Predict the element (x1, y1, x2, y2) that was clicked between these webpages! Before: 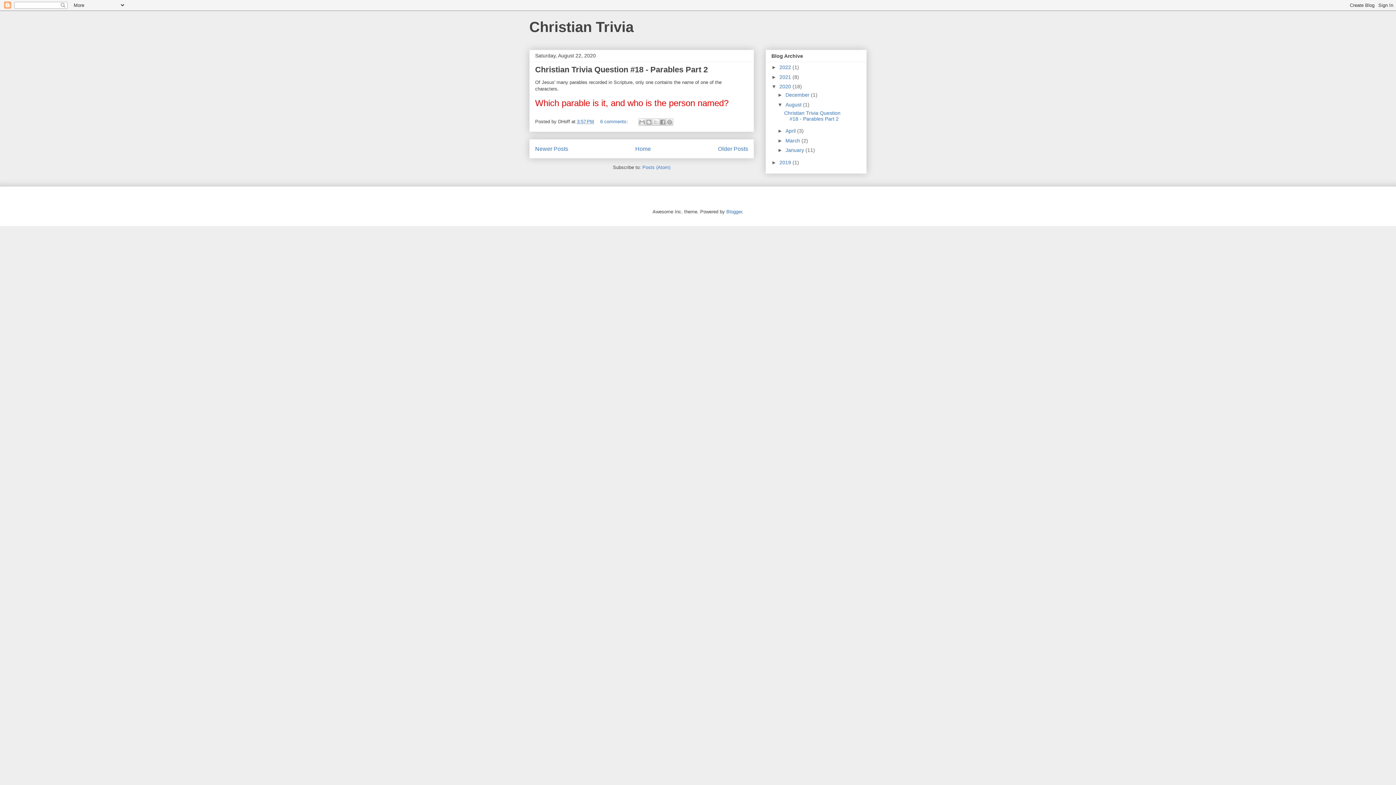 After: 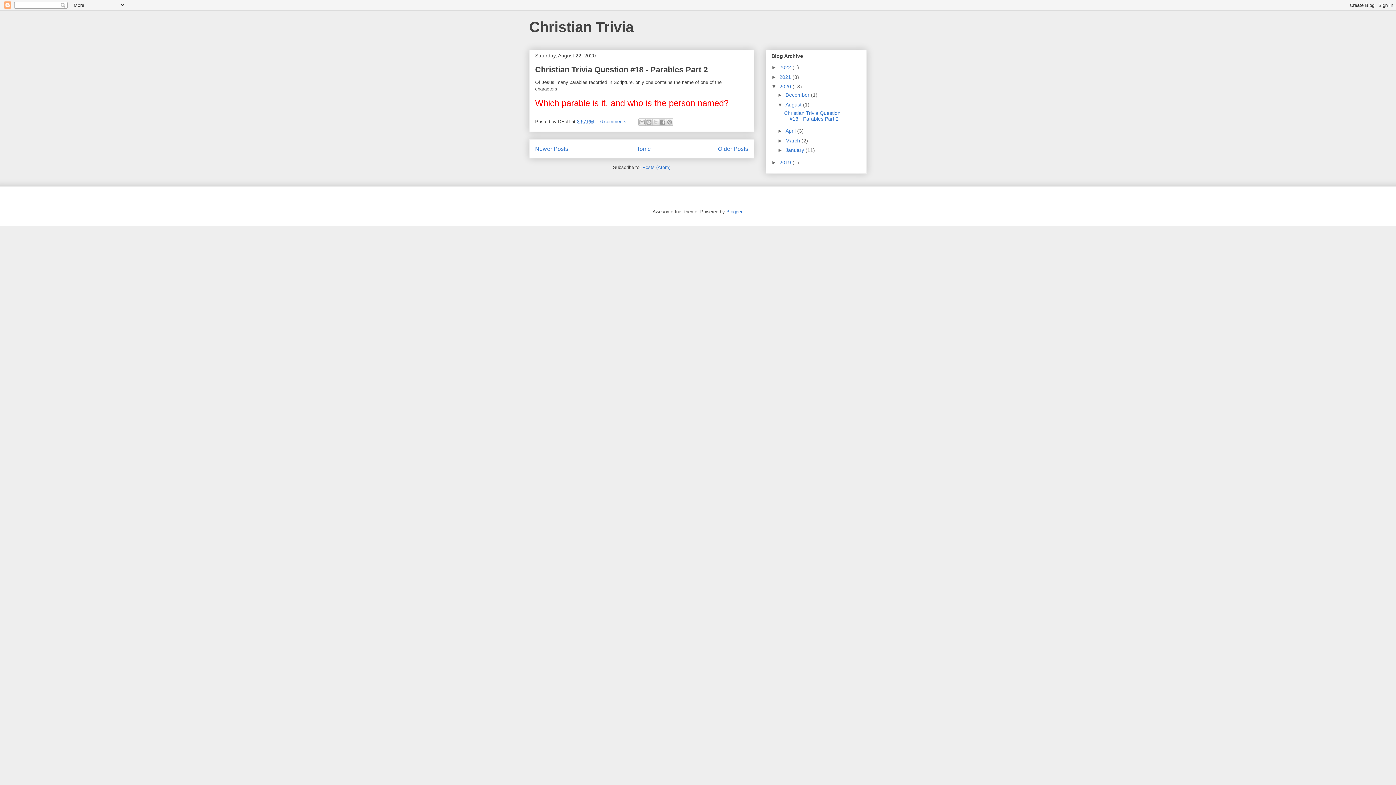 Action: bbox: (726, 208, 742, 214) label: Blogger